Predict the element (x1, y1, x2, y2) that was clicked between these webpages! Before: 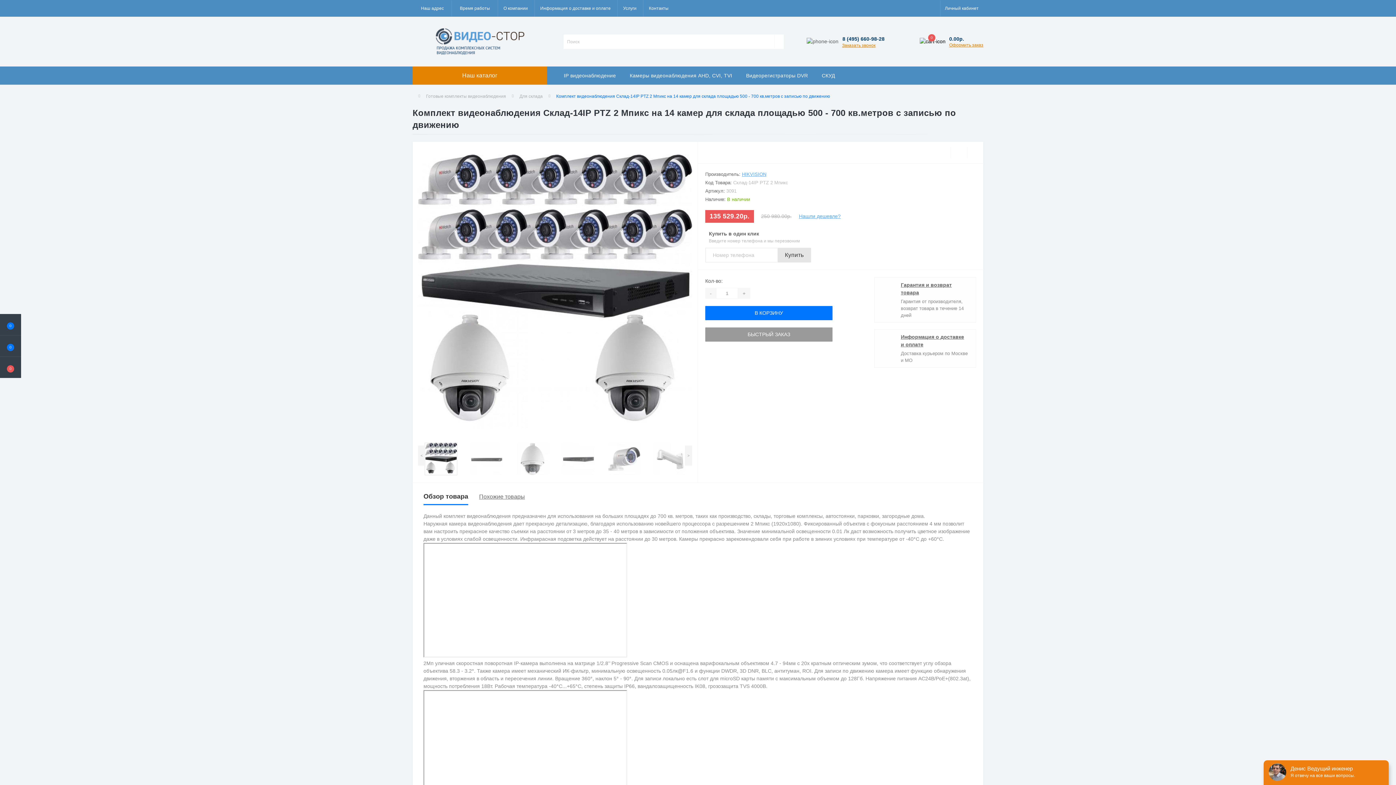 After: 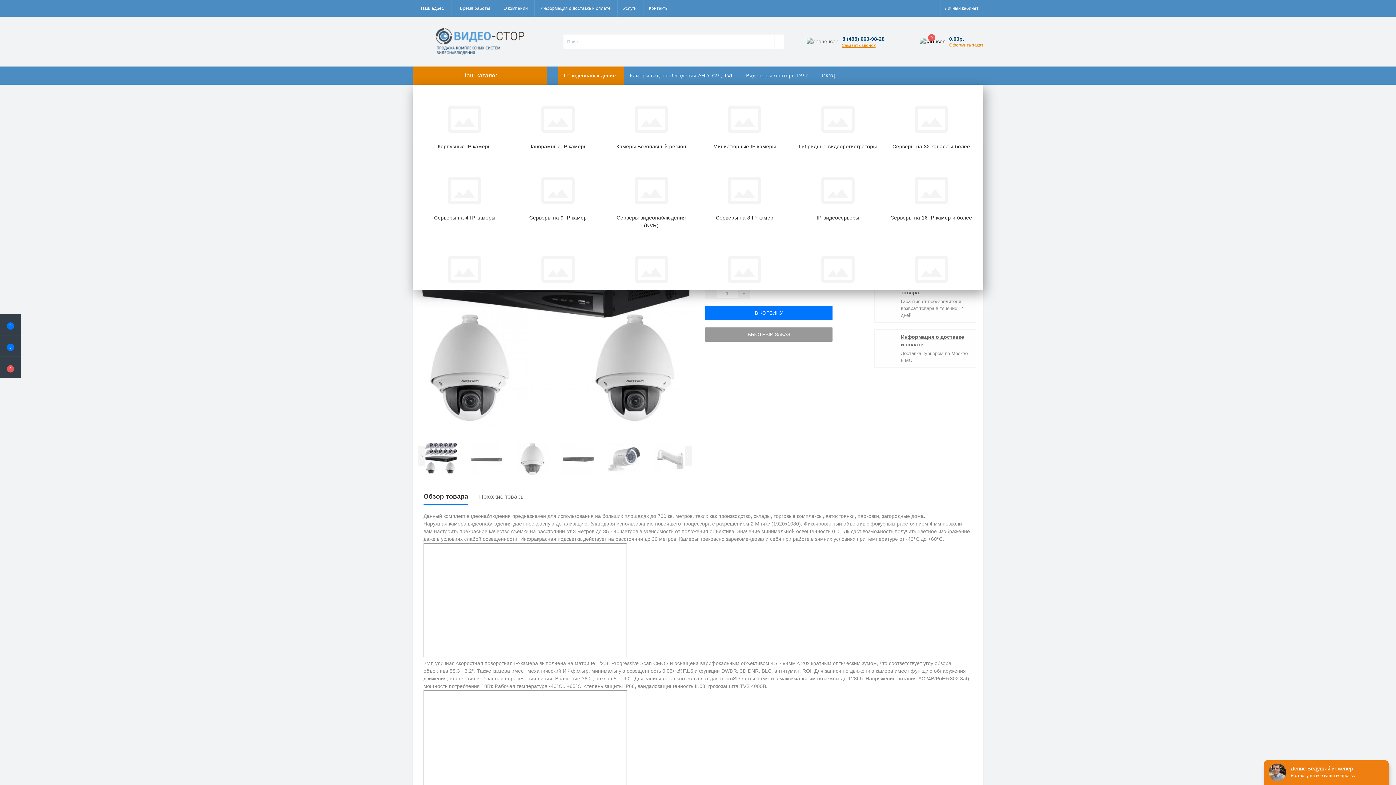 Action: bbox: (558, 66, 624, 85) label: IP видеонаблюдение